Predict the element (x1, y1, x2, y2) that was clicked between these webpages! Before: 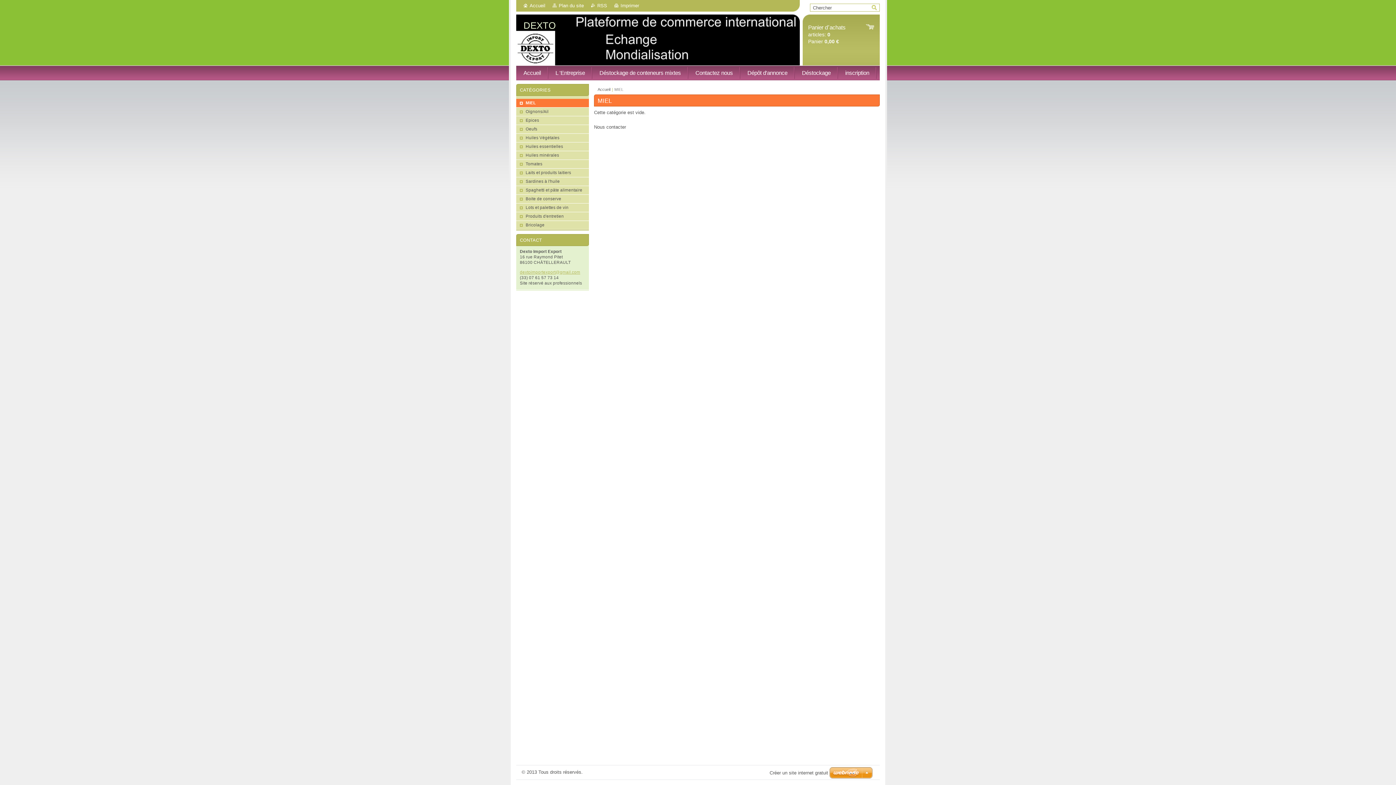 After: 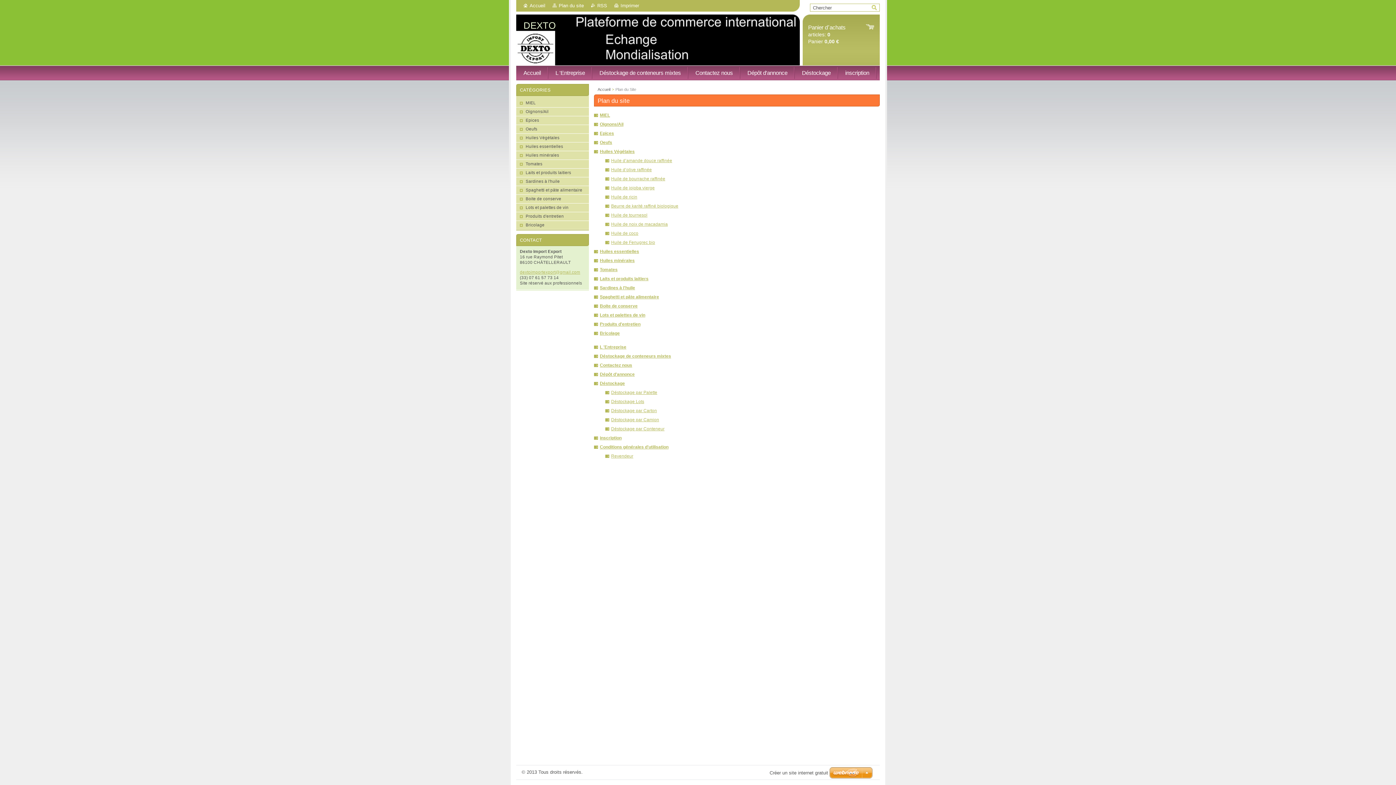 Action: bbox: (552, 2, 584, 8) label: Plan du site